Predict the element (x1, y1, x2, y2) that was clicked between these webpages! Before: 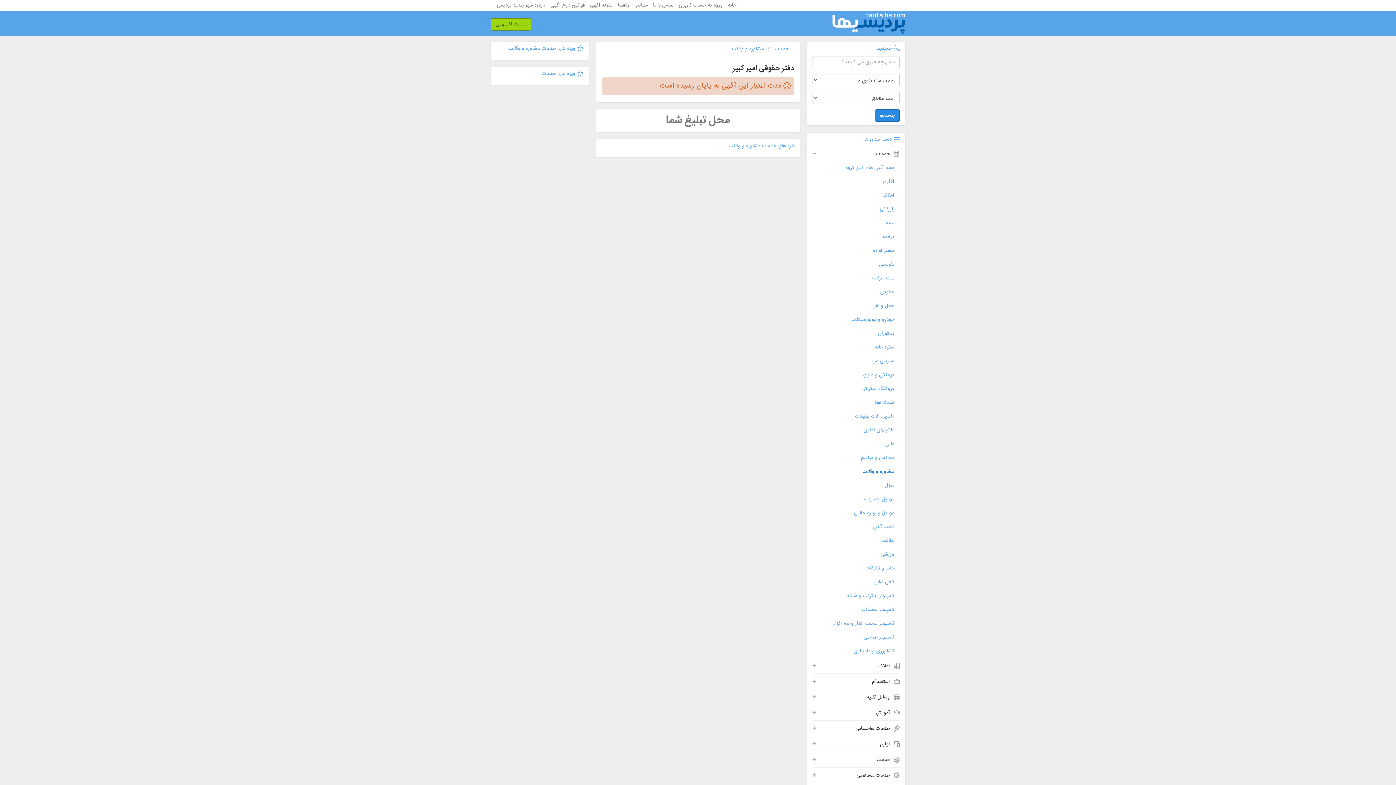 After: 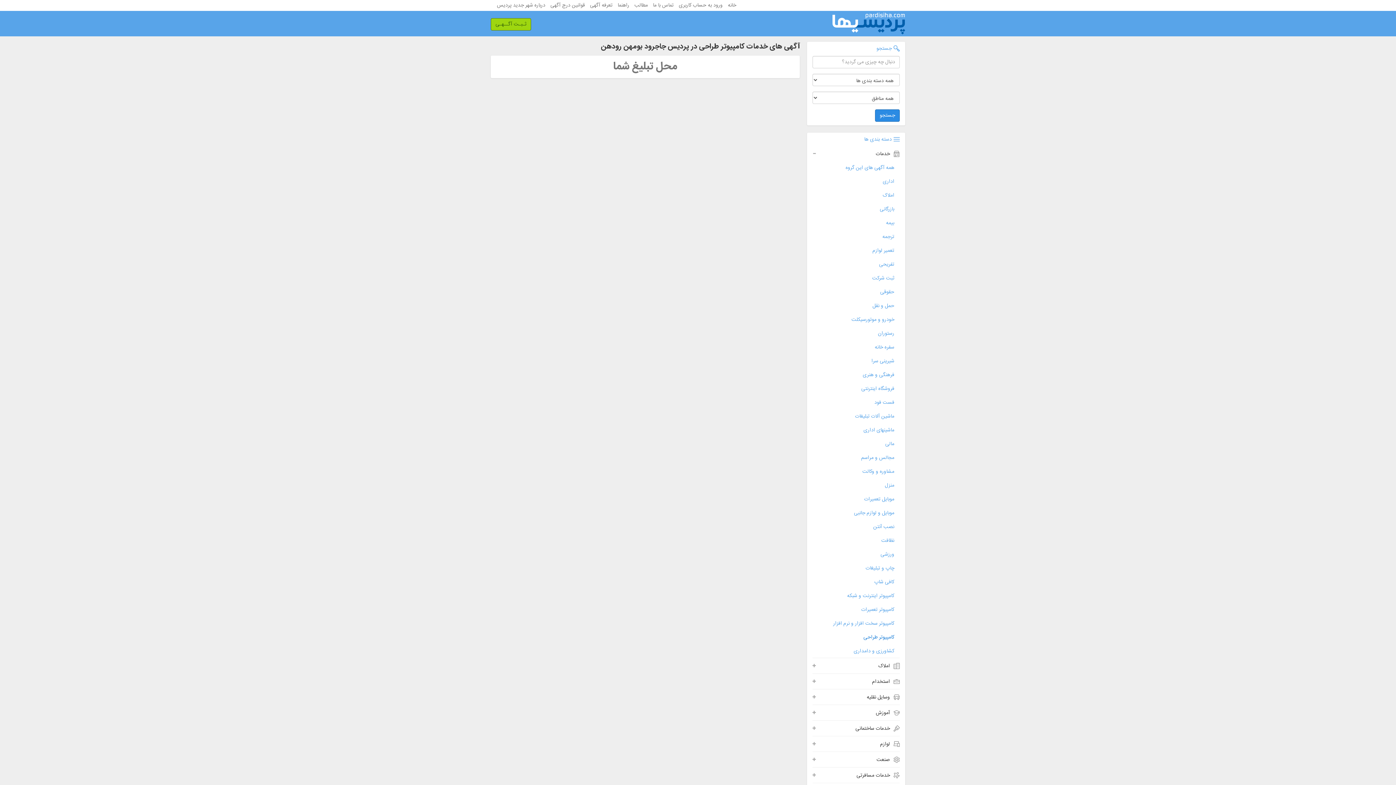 Action: bbox: (812, 631, 900, 644) label: کامپیوتر طراحی